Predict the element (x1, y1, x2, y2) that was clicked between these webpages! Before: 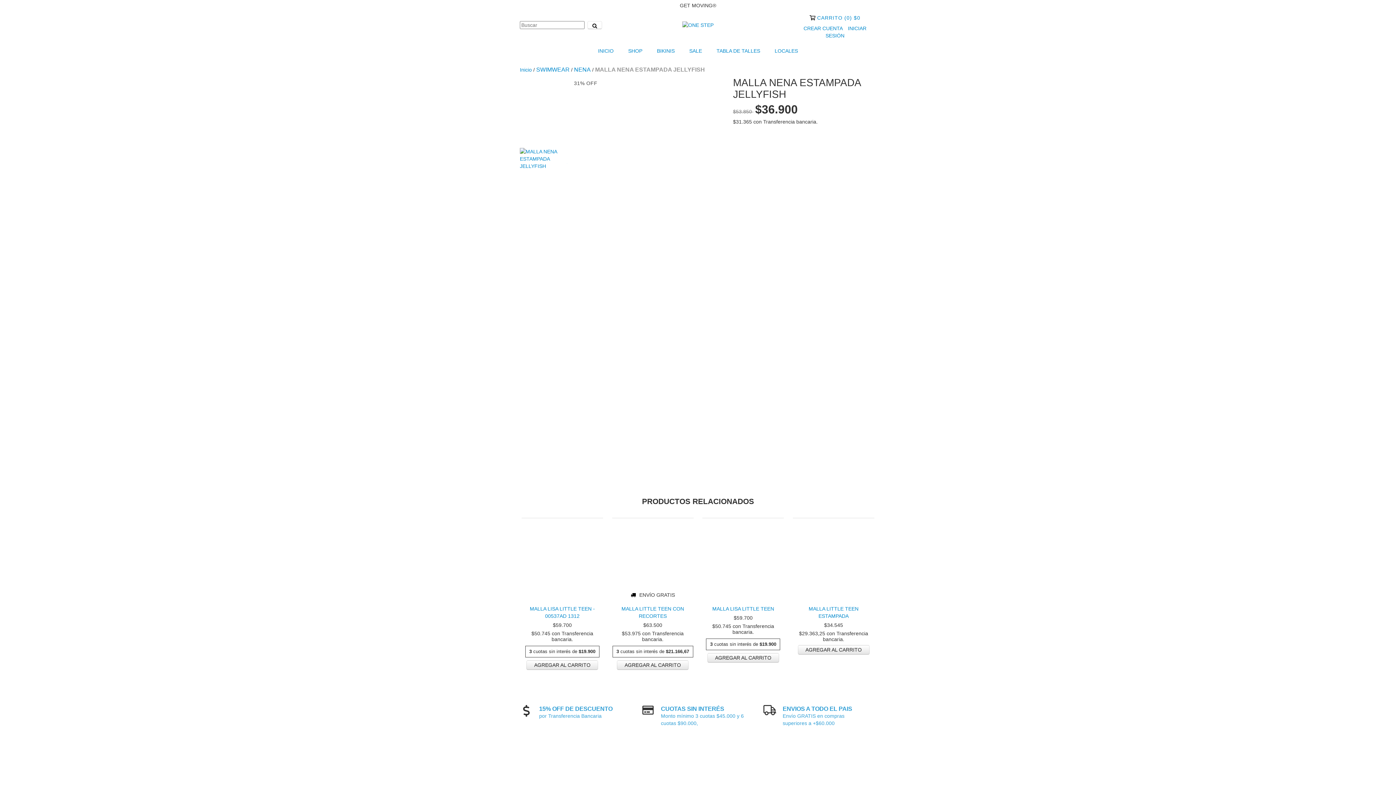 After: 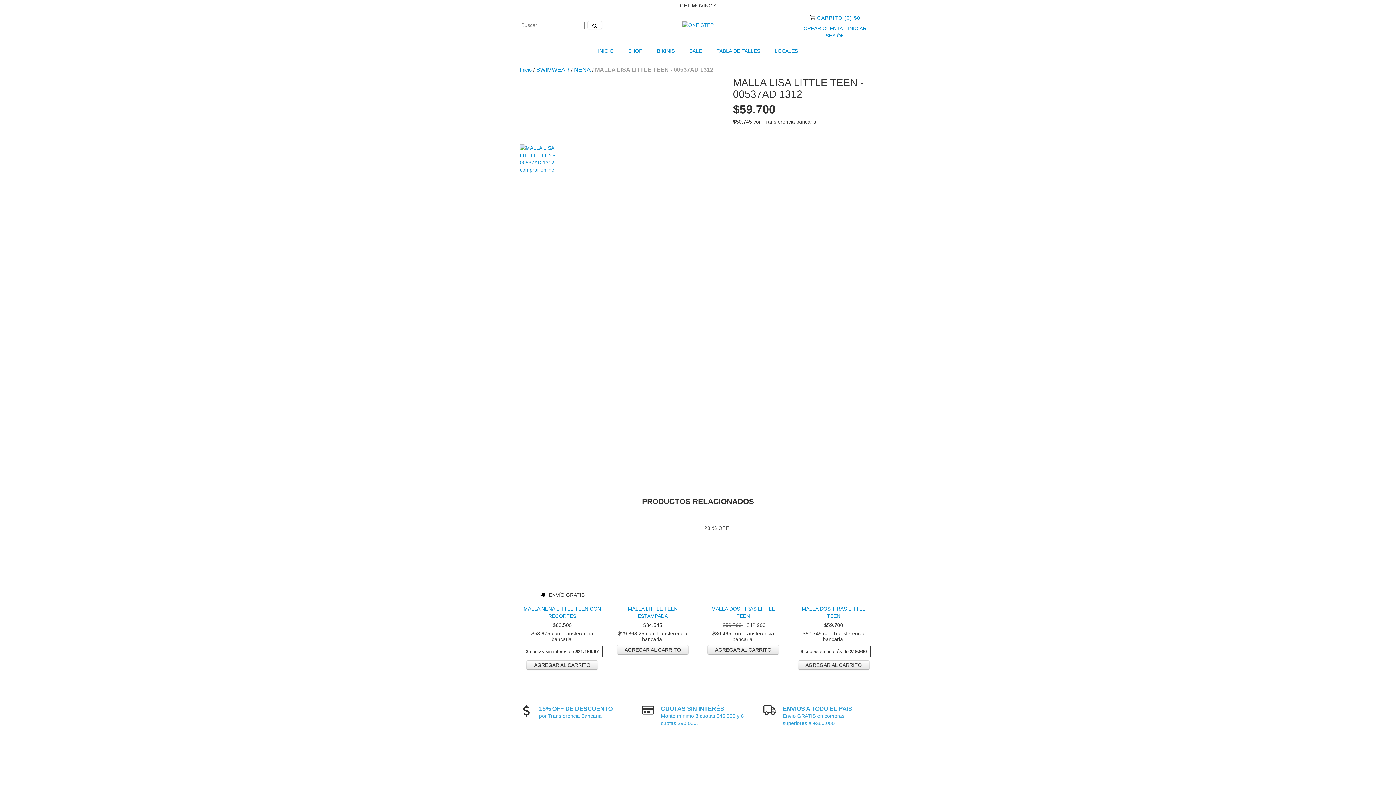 Action: label: MALLA LISA LITTLE TEEN - 00537AD 1312 bbox: (523, 605, 601, 619)